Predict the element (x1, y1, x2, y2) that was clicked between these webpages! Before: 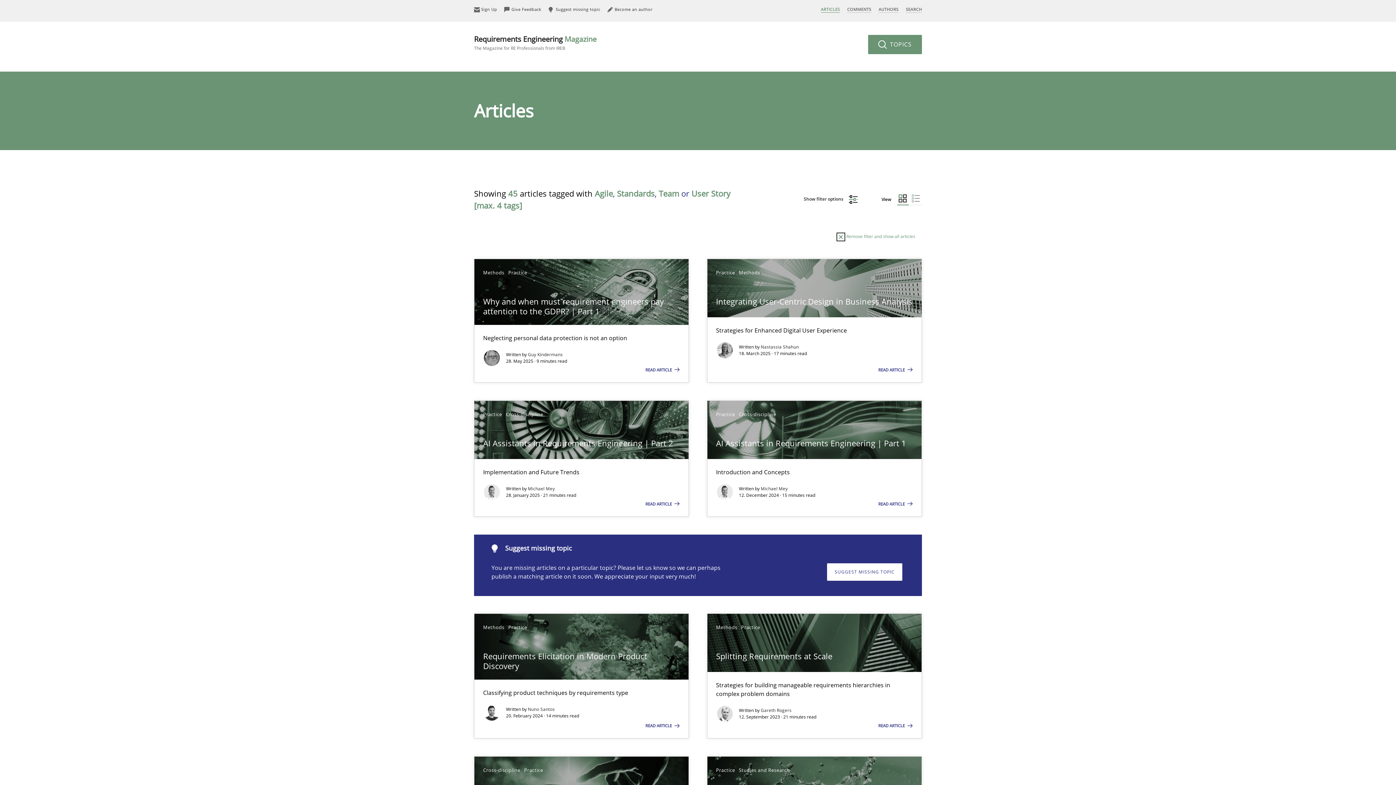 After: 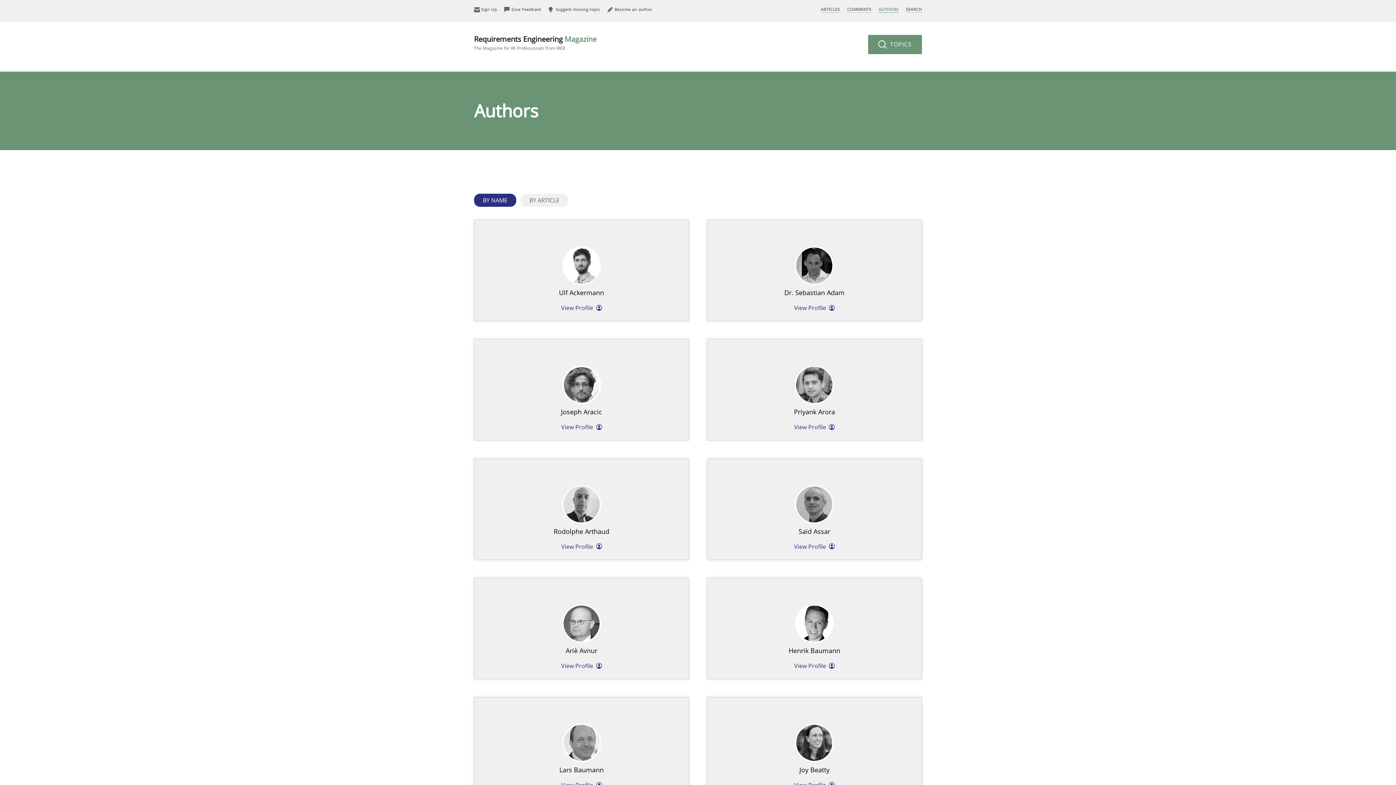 Action: bbox: (878, 6, 898, 12) label: AUTHORS